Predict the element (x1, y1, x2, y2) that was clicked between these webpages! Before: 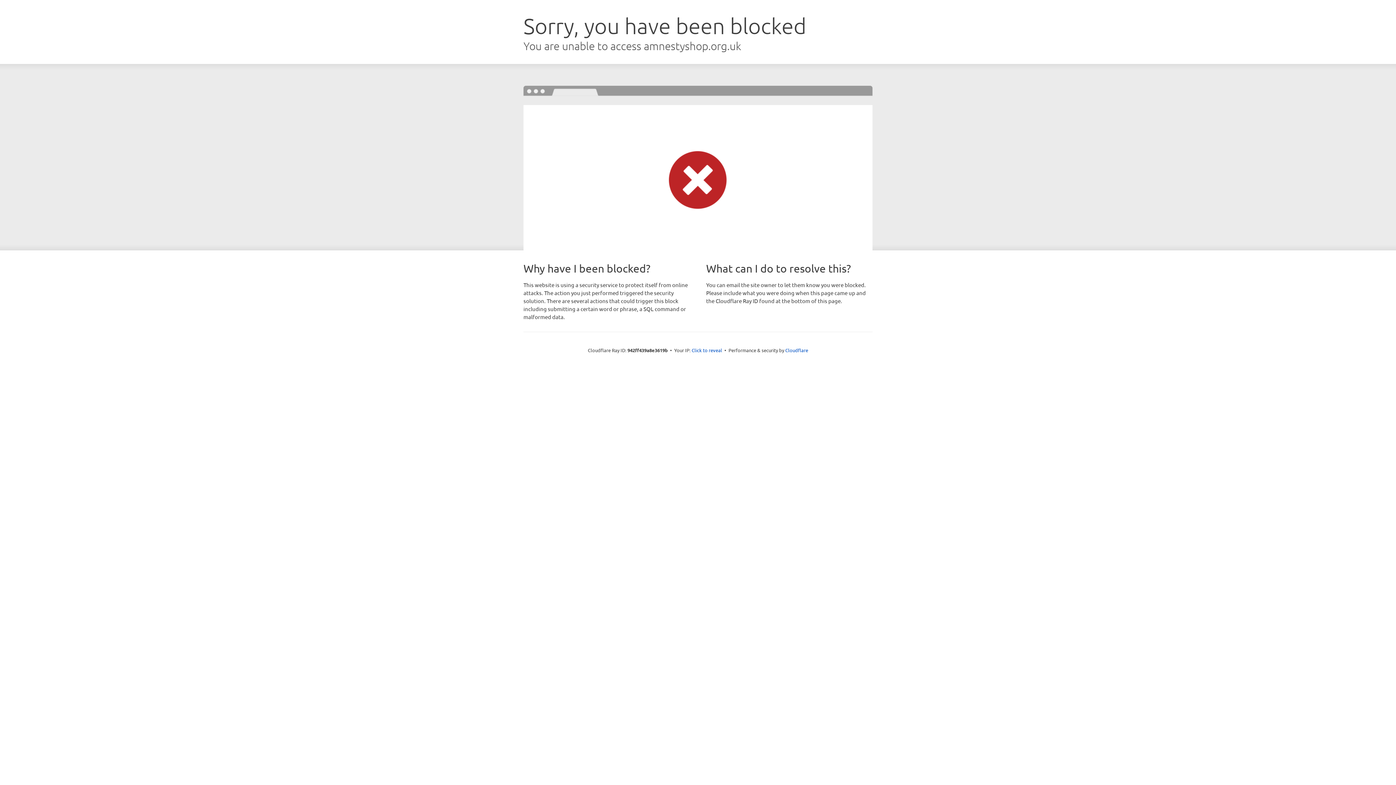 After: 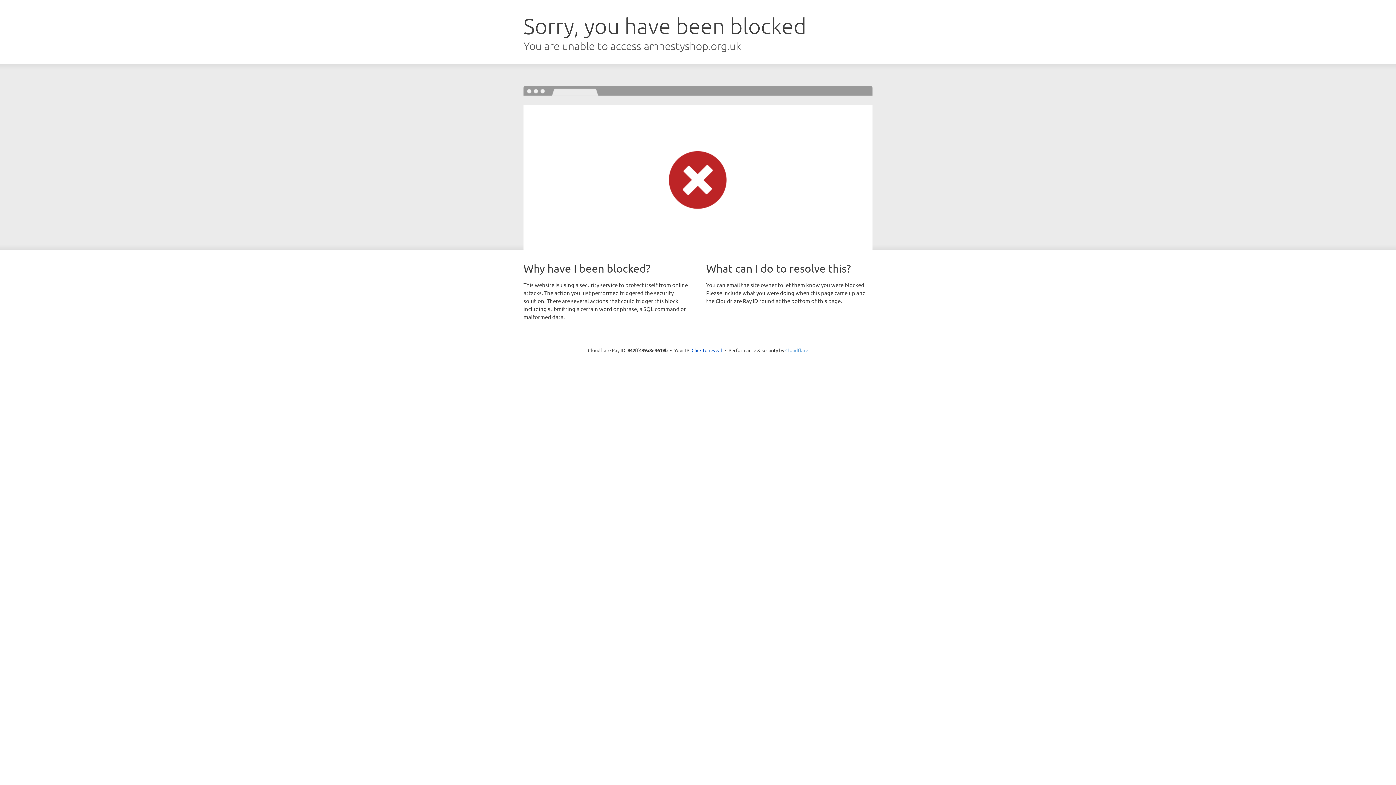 Action: label: Cloudflare bbox: (785, 347, 808, 353)